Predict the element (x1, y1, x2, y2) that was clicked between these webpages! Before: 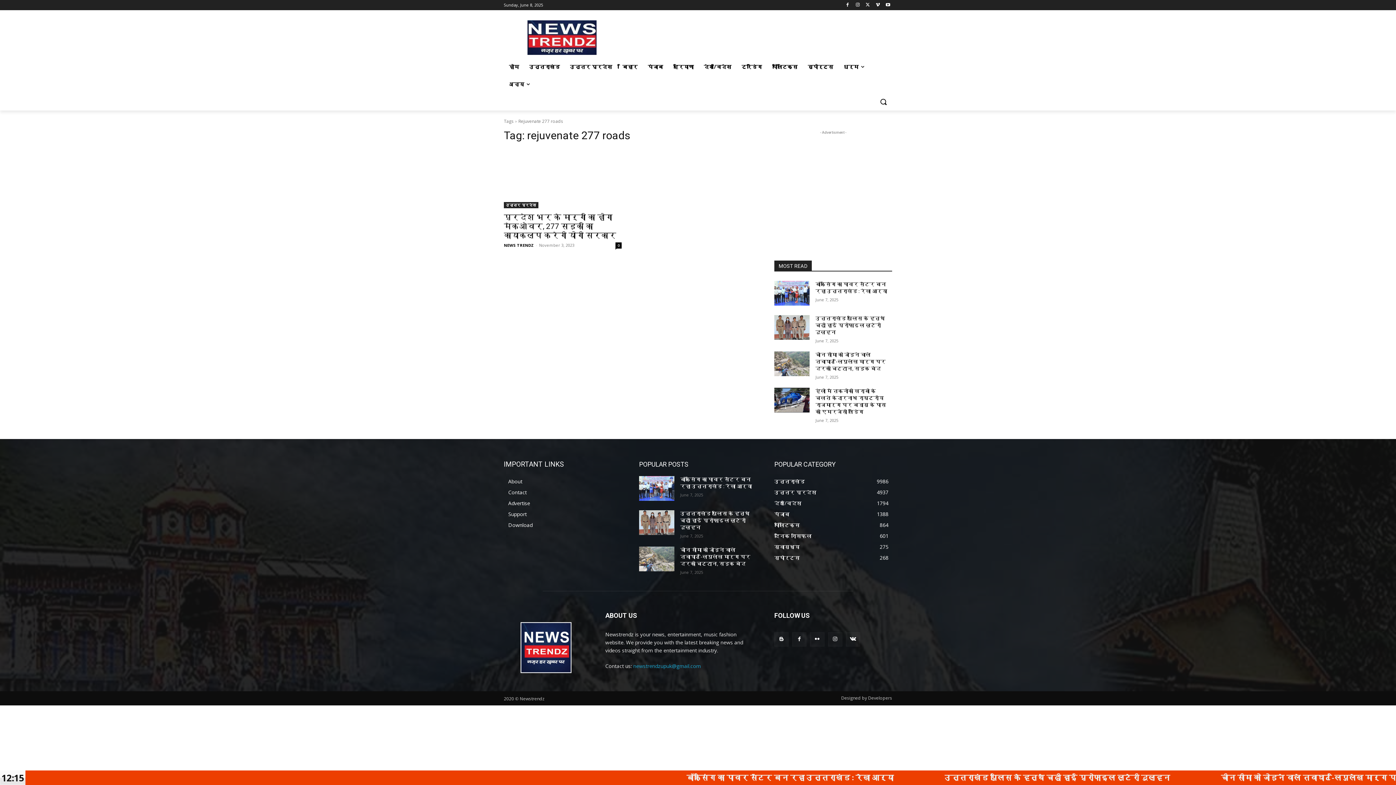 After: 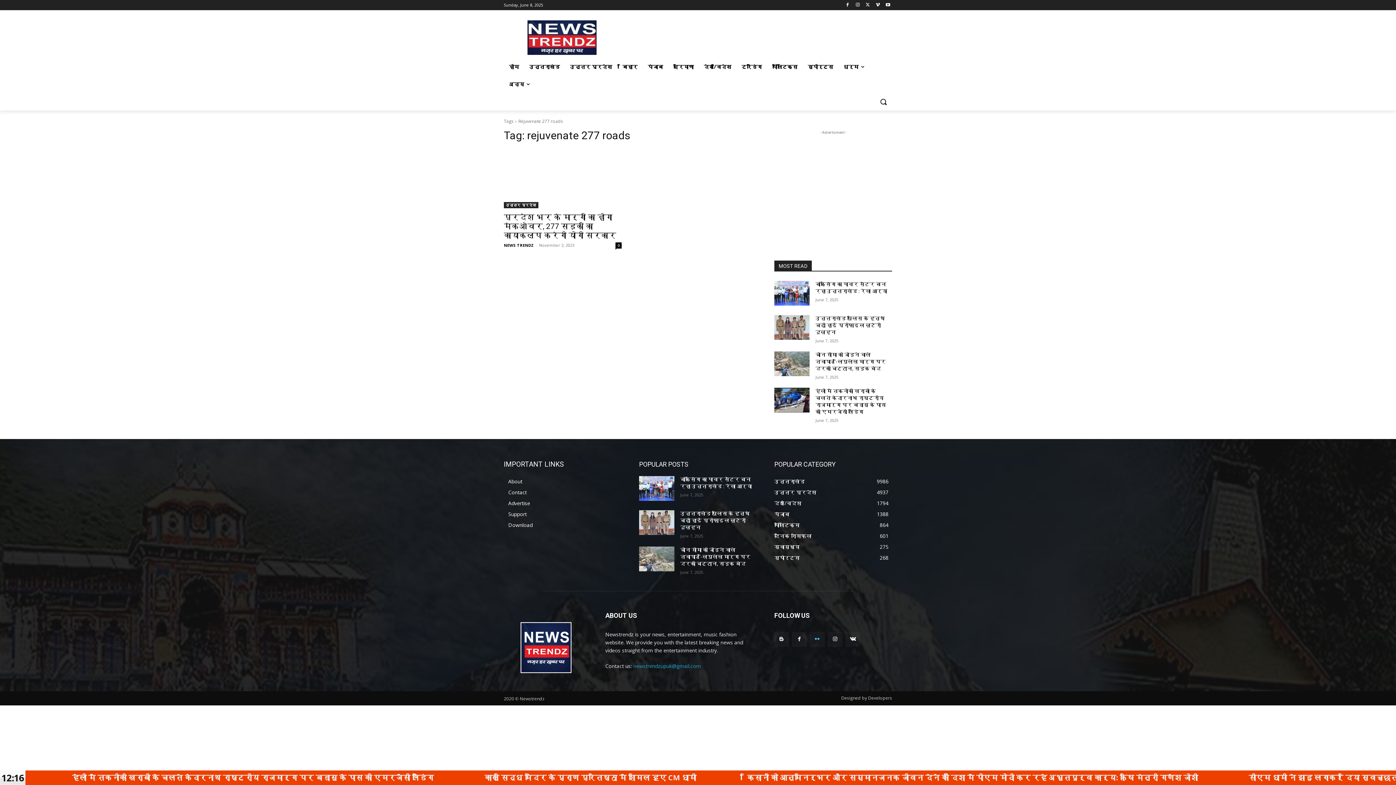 Action: bbox: (810, 632, 824, 647)